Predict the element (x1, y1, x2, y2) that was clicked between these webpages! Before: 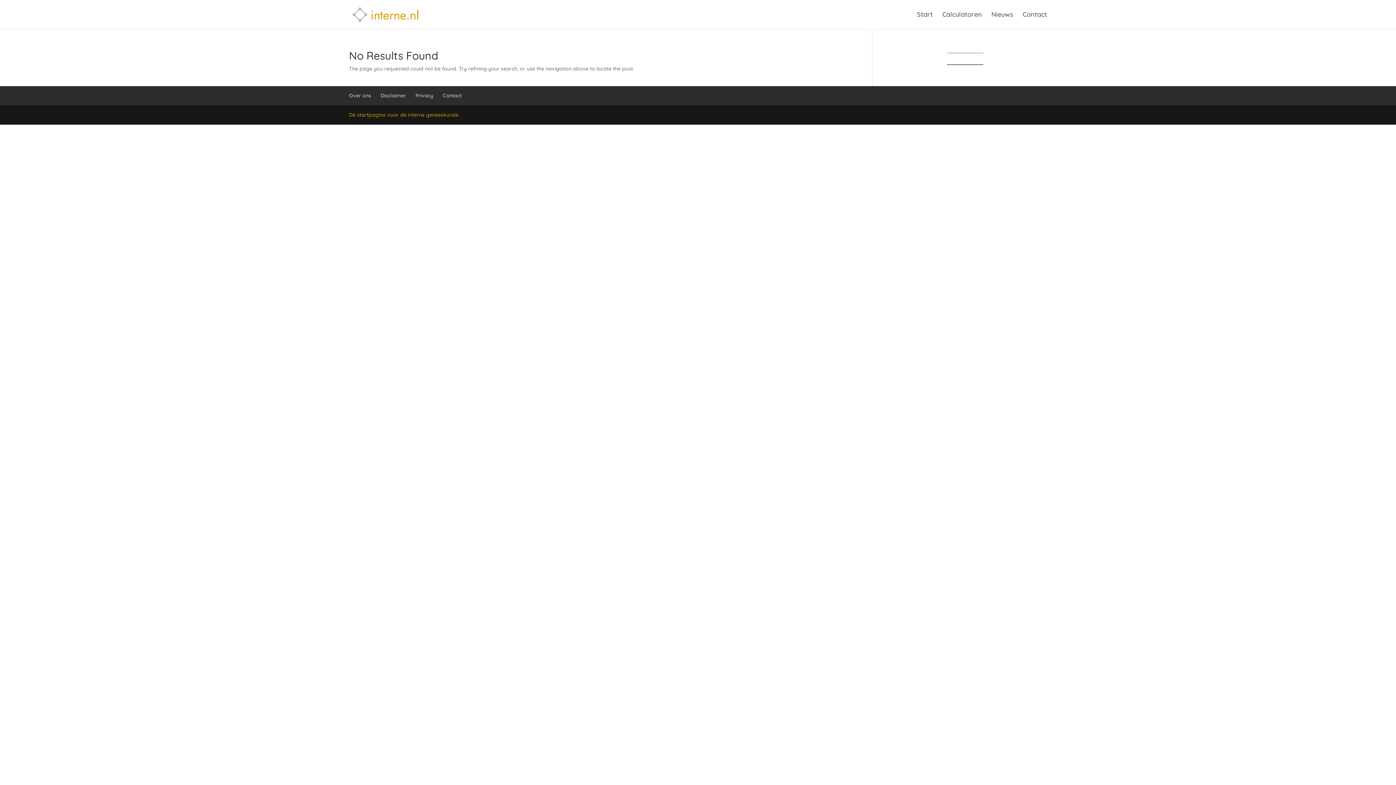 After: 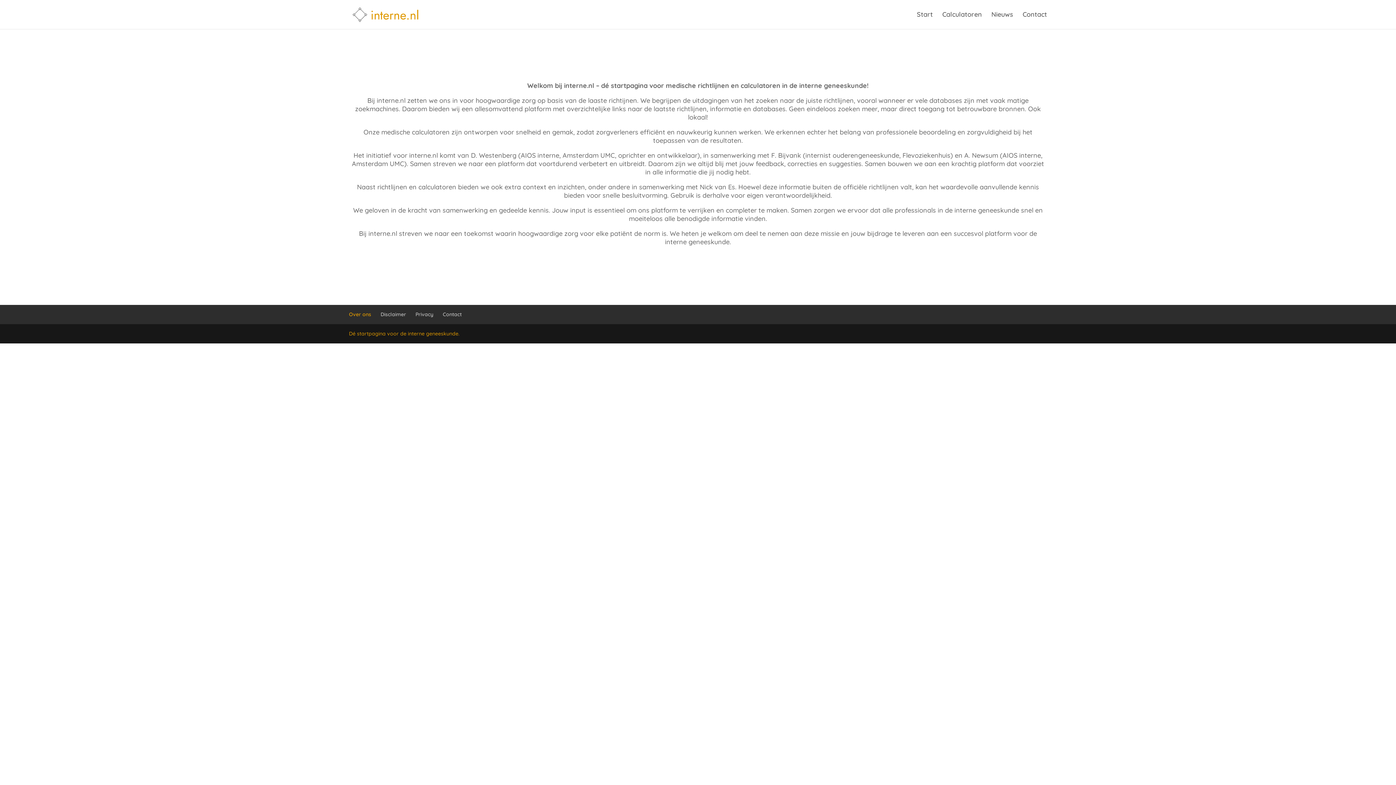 Action: bbox: (349, 92, 371, 98) label: Over ons